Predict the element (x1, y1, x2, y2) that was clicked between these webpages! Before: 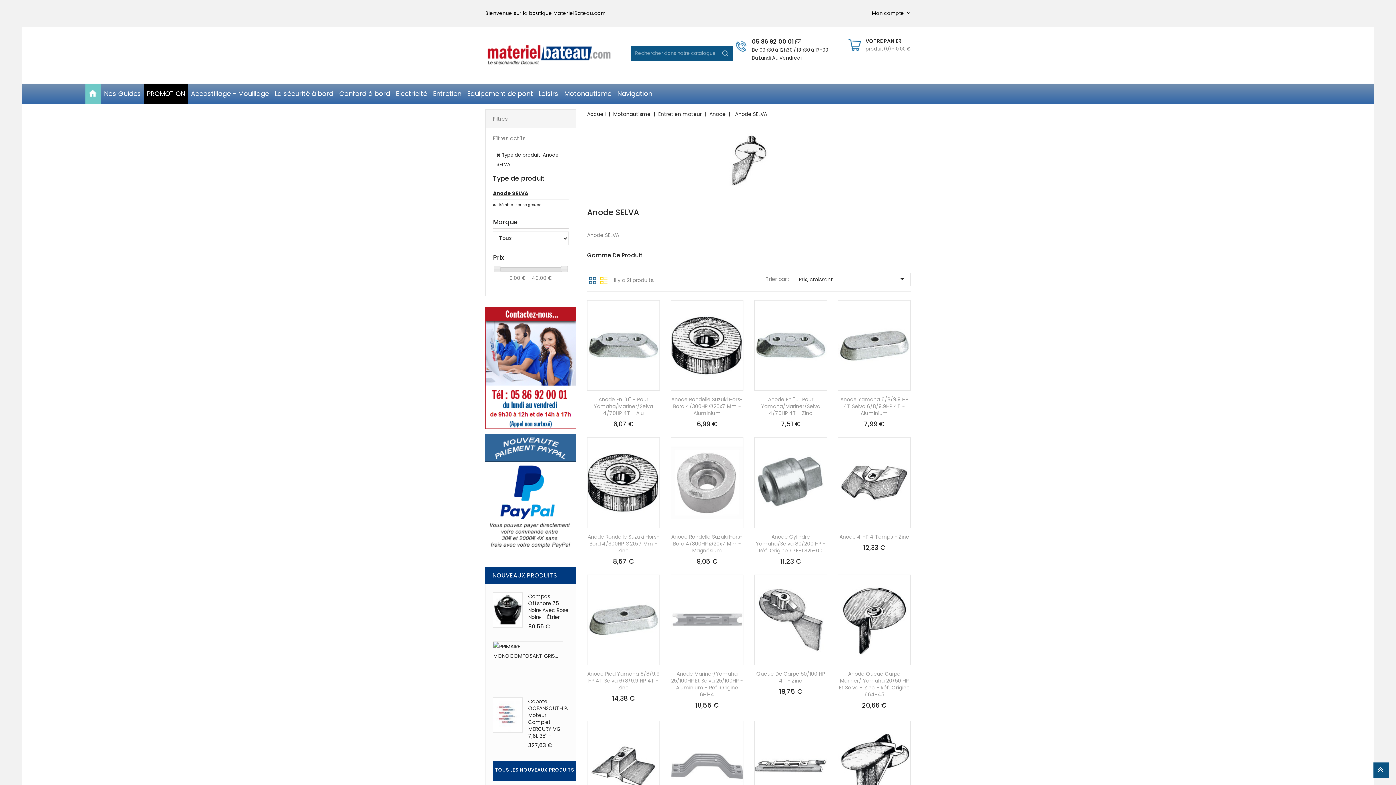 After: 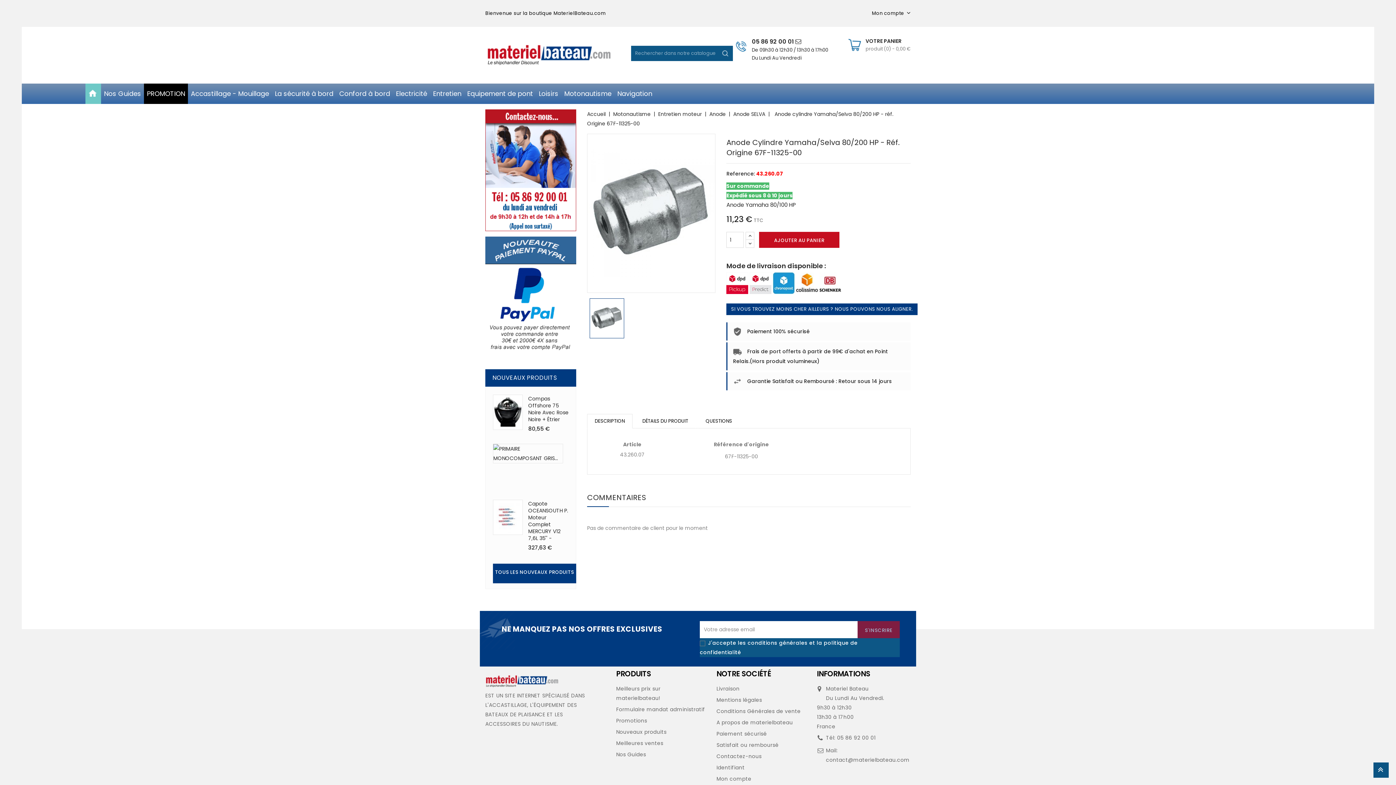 Action: bbox: (754, 437, 827, 528)